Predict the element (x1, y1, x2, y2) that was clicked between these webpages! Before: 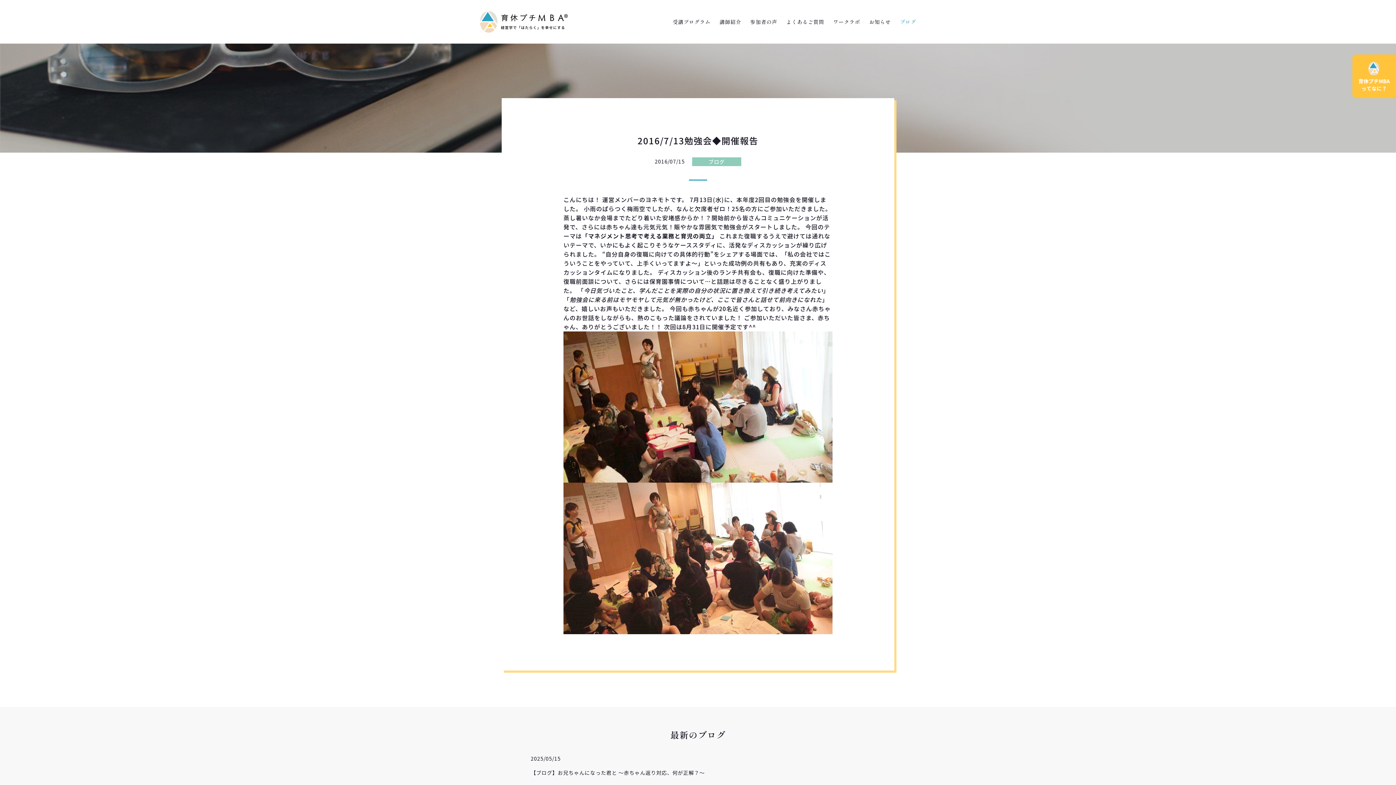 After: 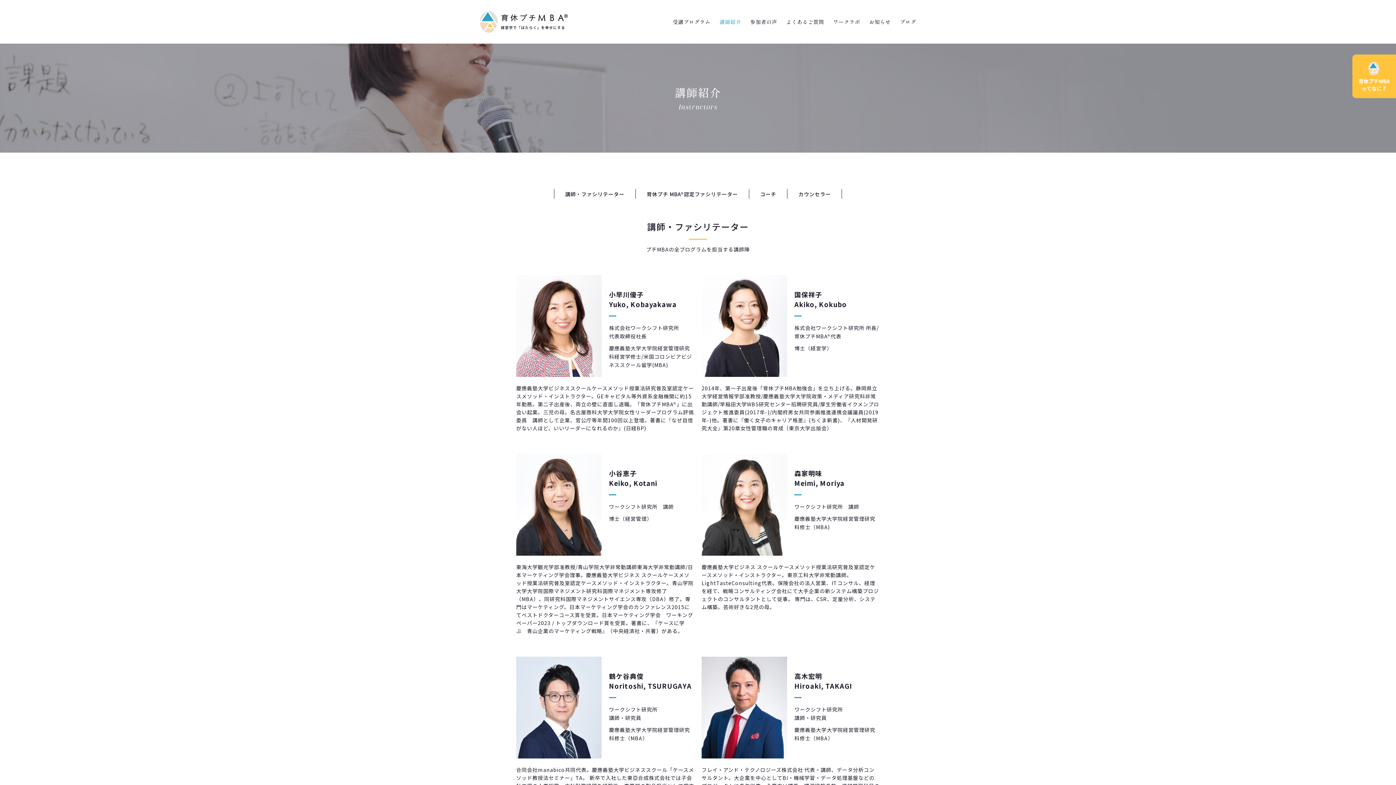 Action: bbox: (719, 19, 741, 24) label: 講師紹介